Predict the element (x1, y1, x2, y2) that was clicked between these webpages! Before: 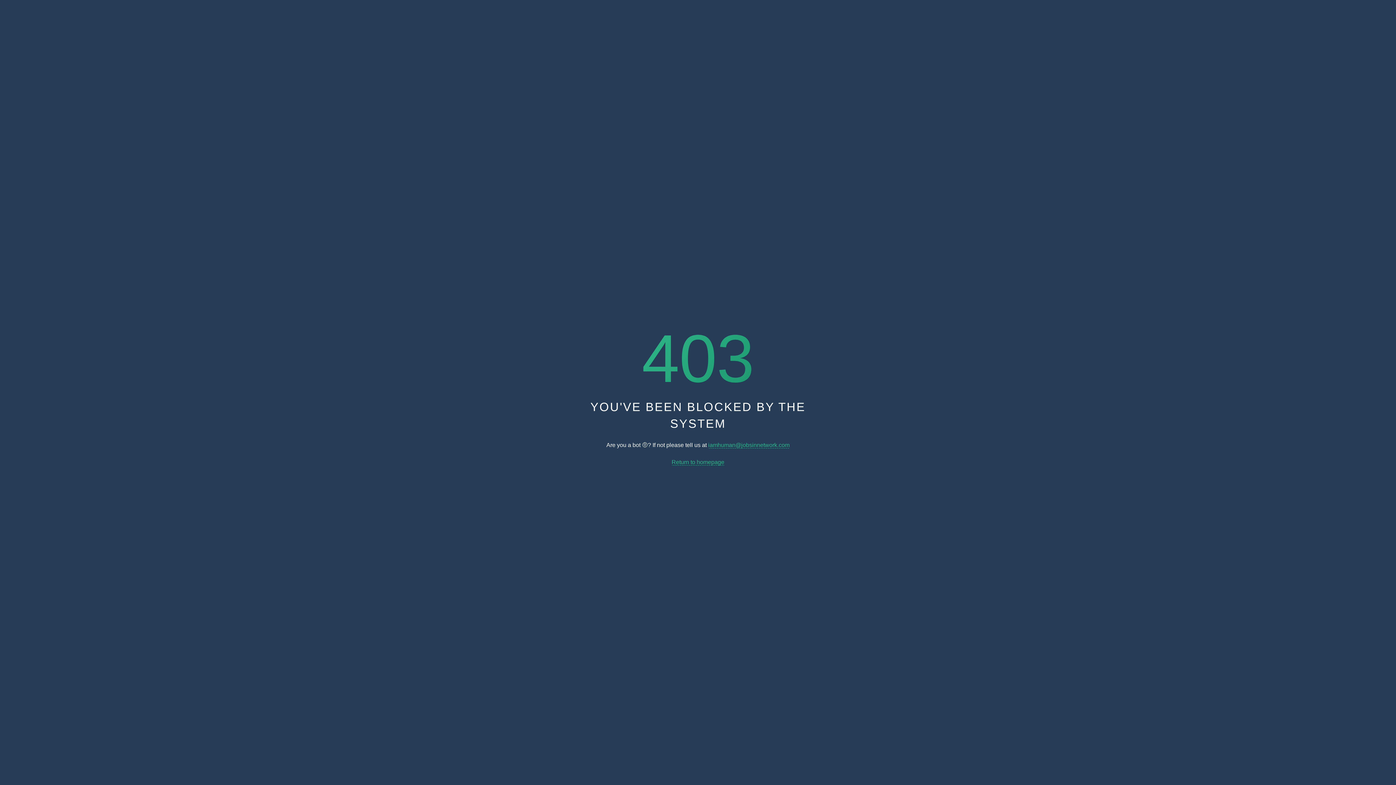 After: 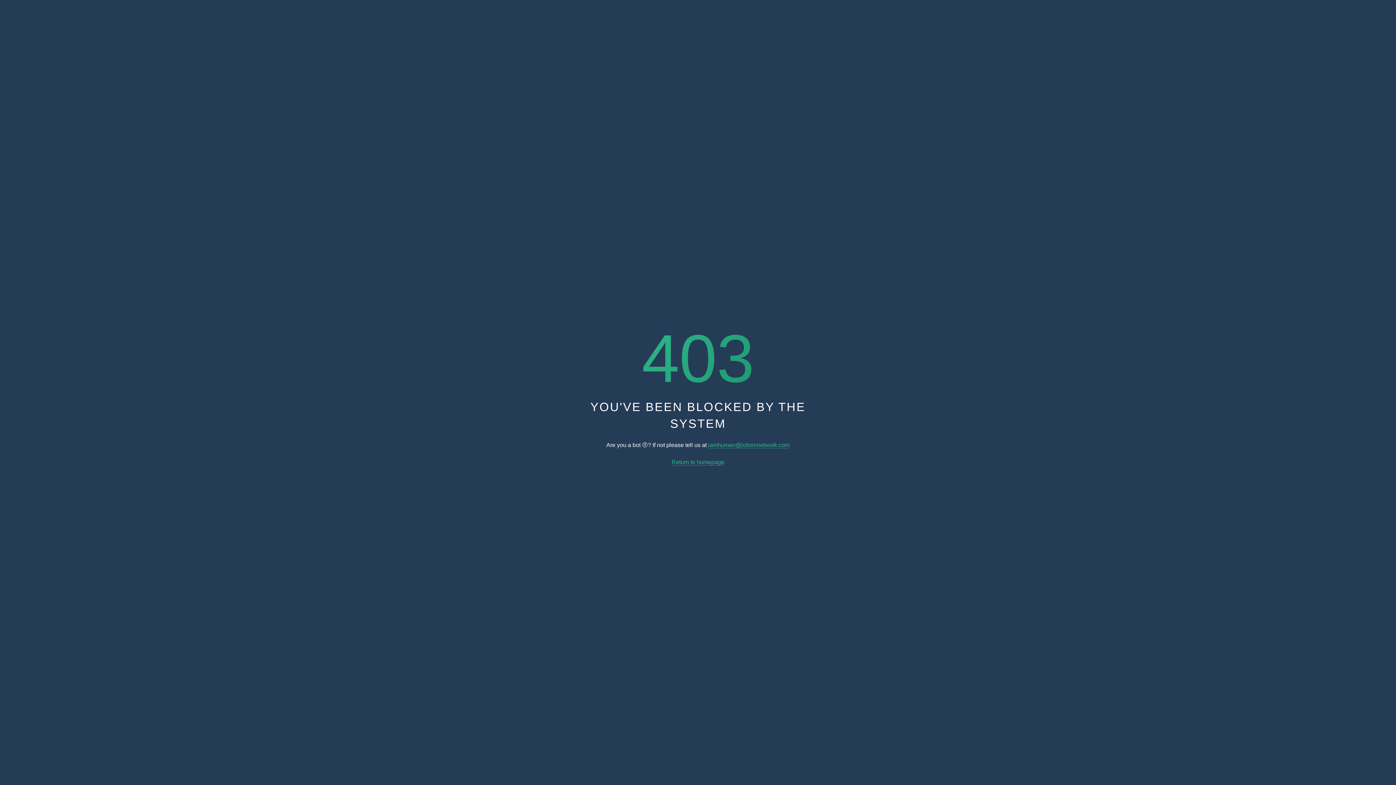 Action: label: iamhuman@jobsinnetwork.com bbox: (708, 442, 789, 448)